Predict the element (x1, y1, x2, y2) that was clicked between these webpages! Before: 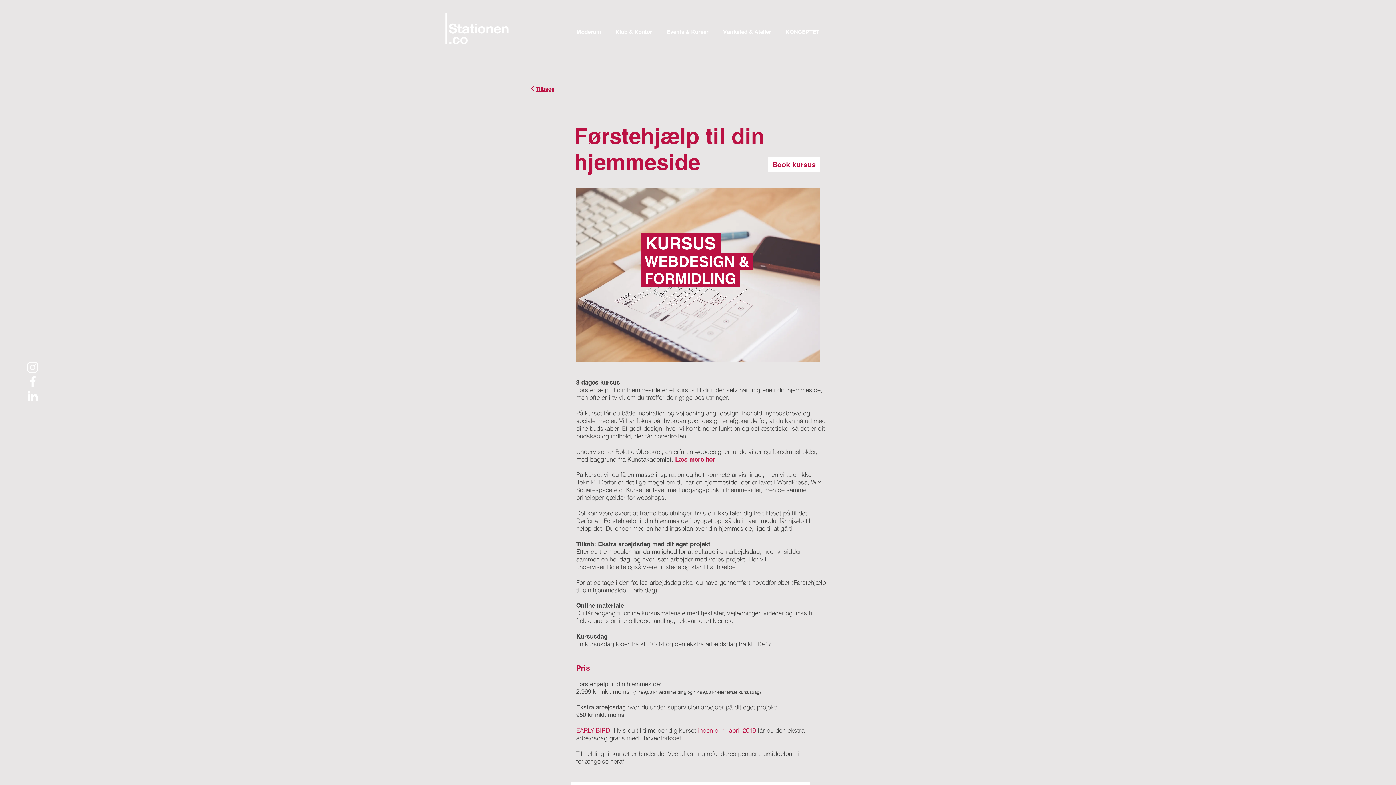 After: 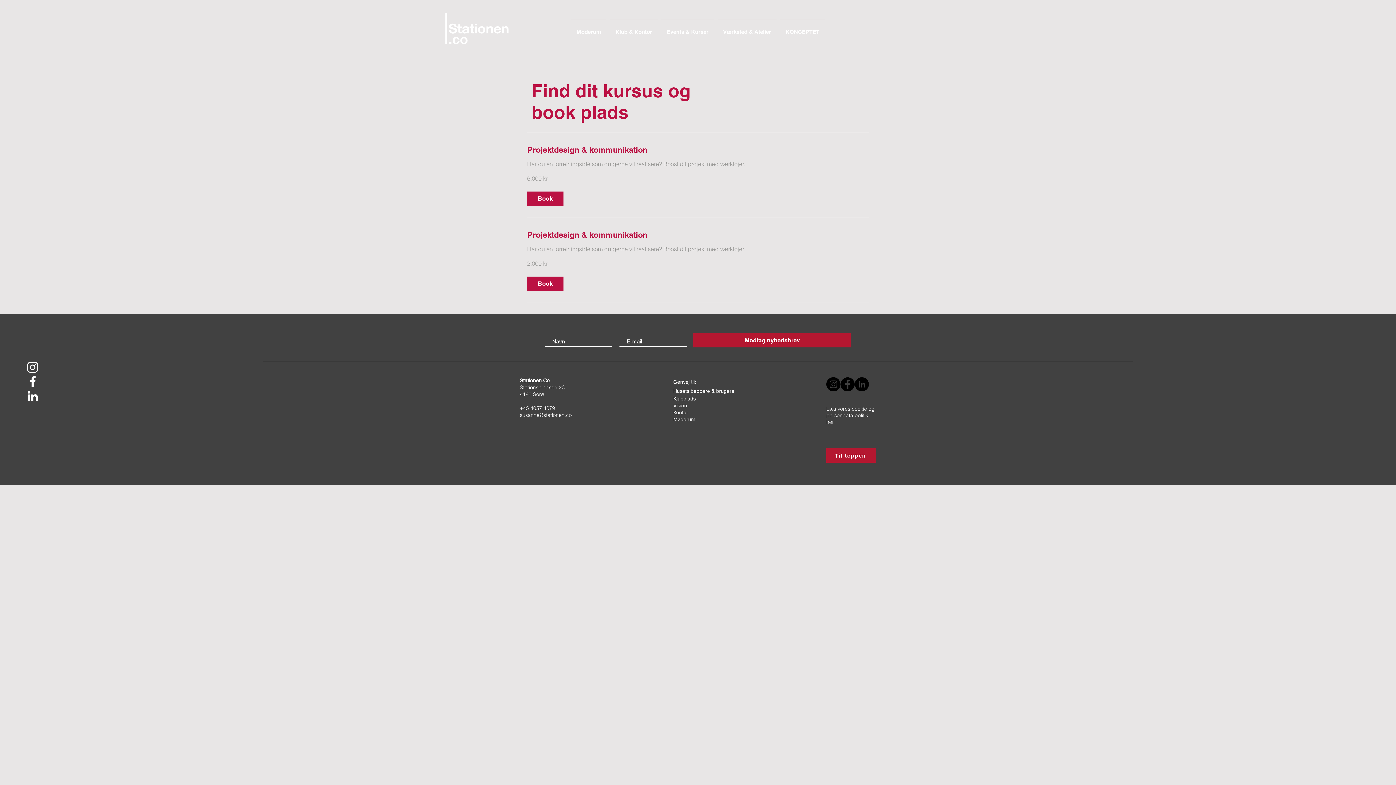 Action: label: Book kursus bbox: (768, 157, 820, 172)